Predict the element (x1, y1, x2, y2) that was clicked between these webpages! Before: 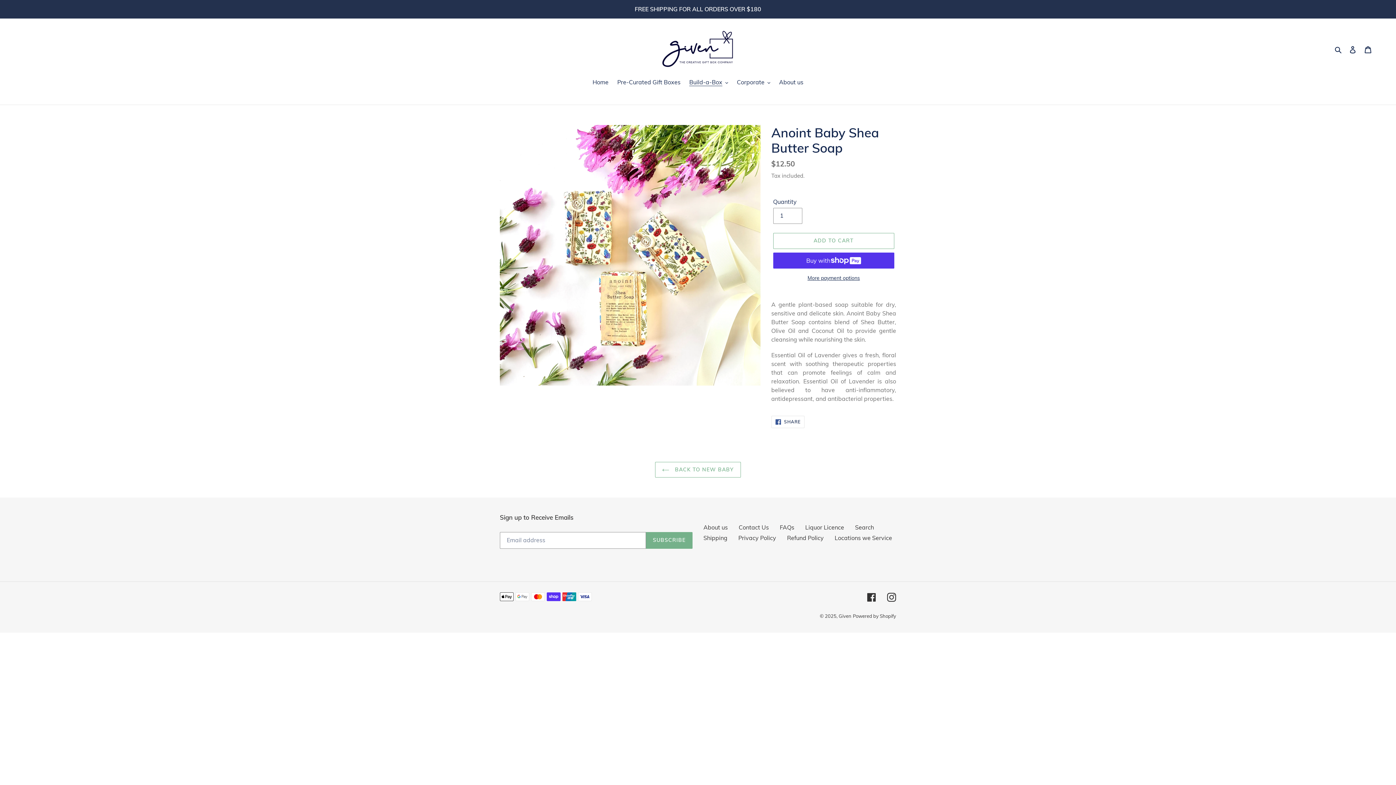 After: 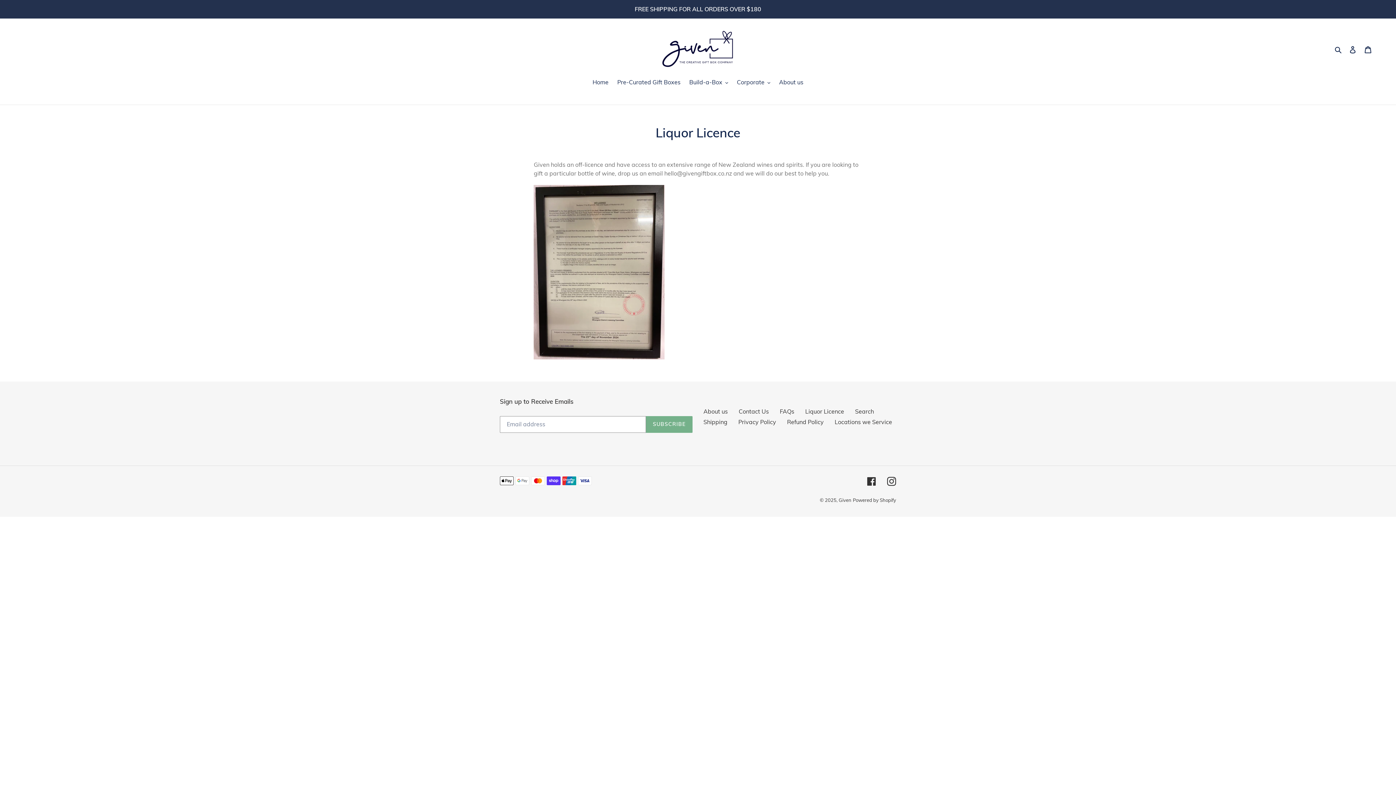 Action: label: Liquor Licence bbox: (805, 523, 844, 531)